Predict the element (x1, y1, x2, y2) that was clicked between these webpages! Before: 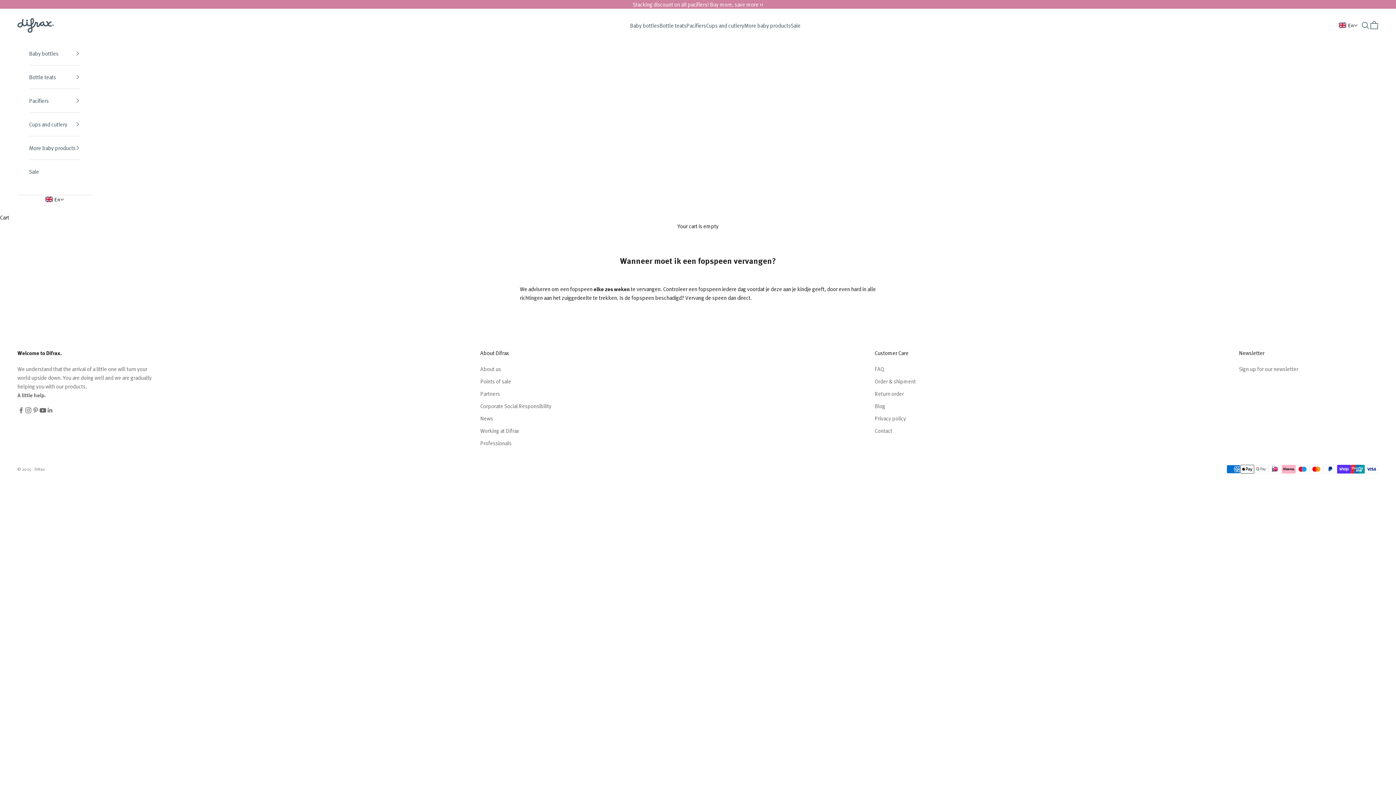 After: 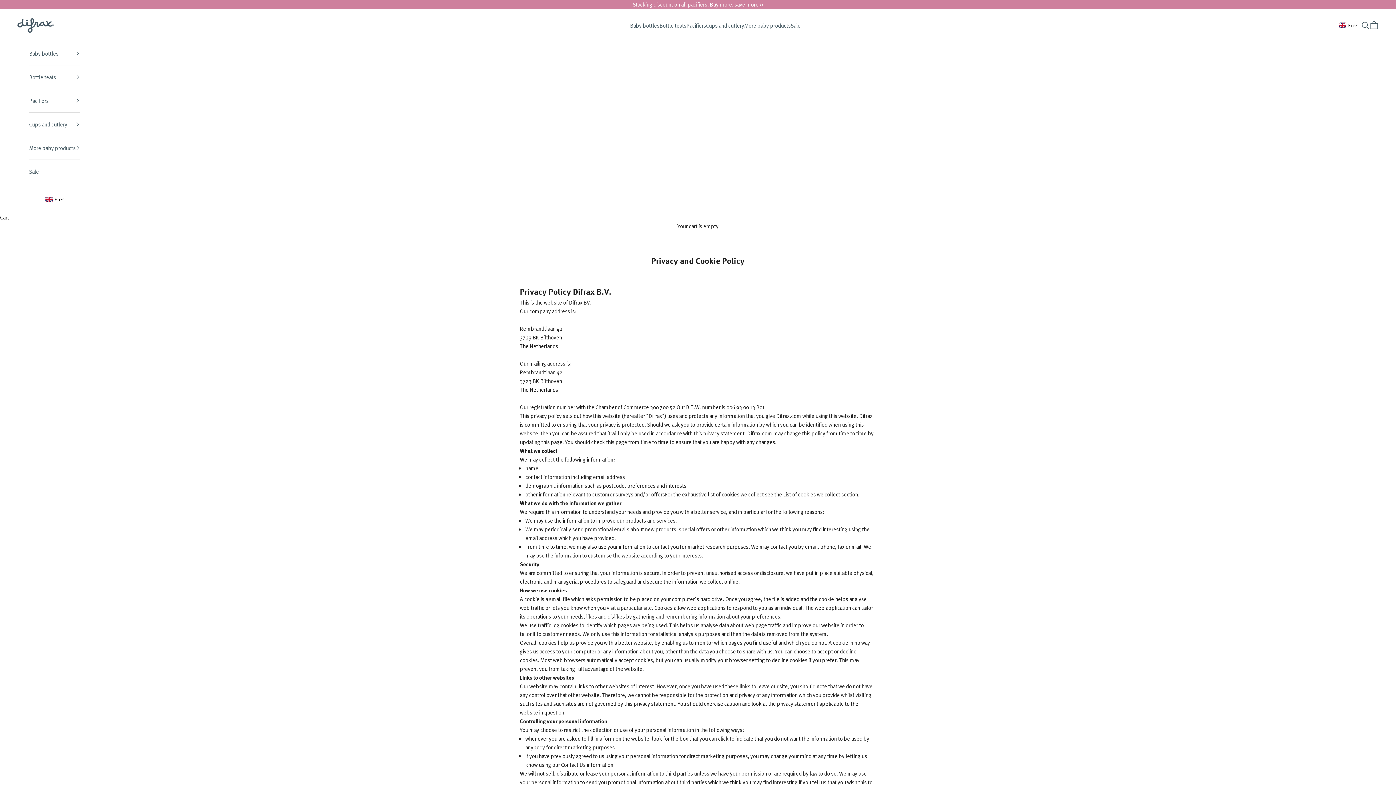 Action: label: Privacy policy bbox: (874, 414, 906, 422)